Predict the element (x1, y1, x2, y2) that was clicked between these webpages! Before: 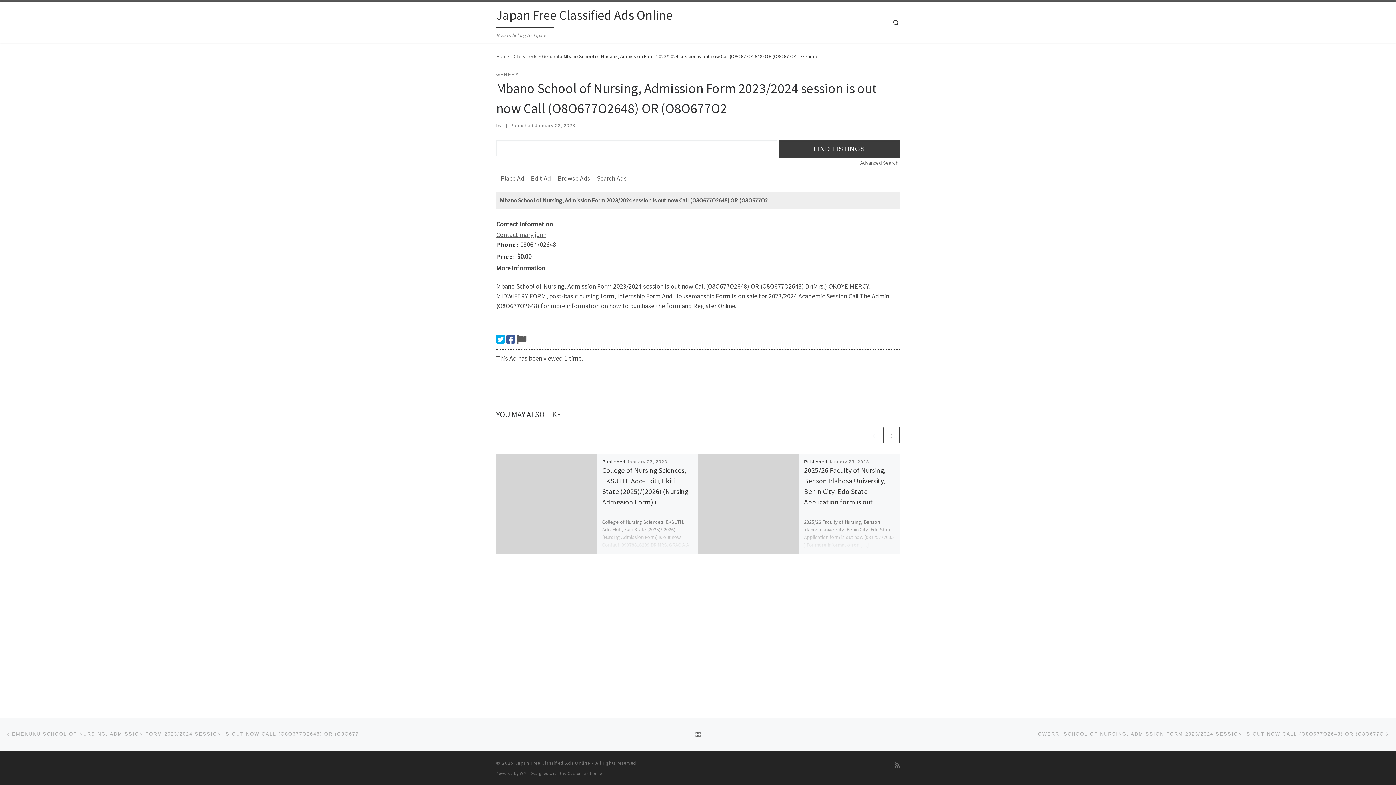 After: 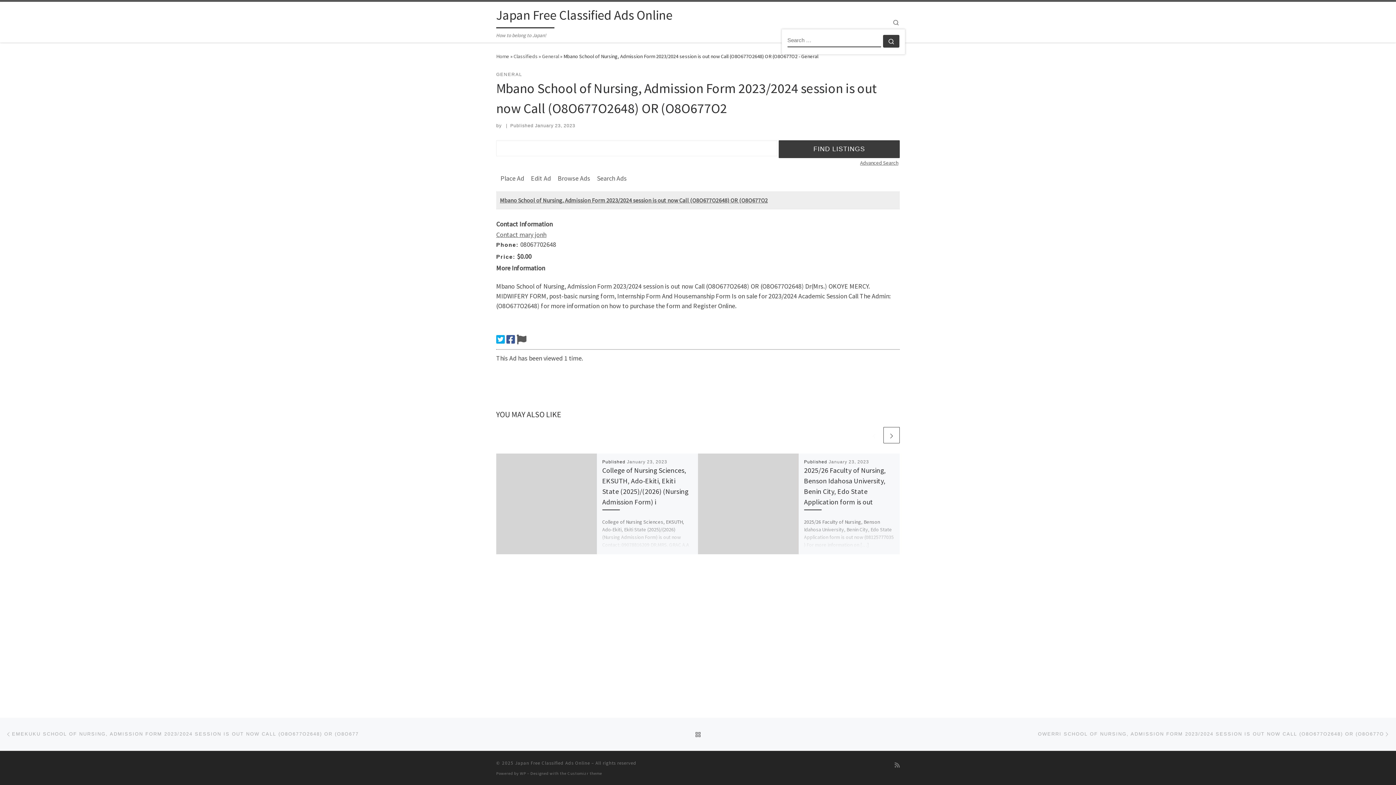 Action: label: Search bbox: (886, 11, 905, 33)